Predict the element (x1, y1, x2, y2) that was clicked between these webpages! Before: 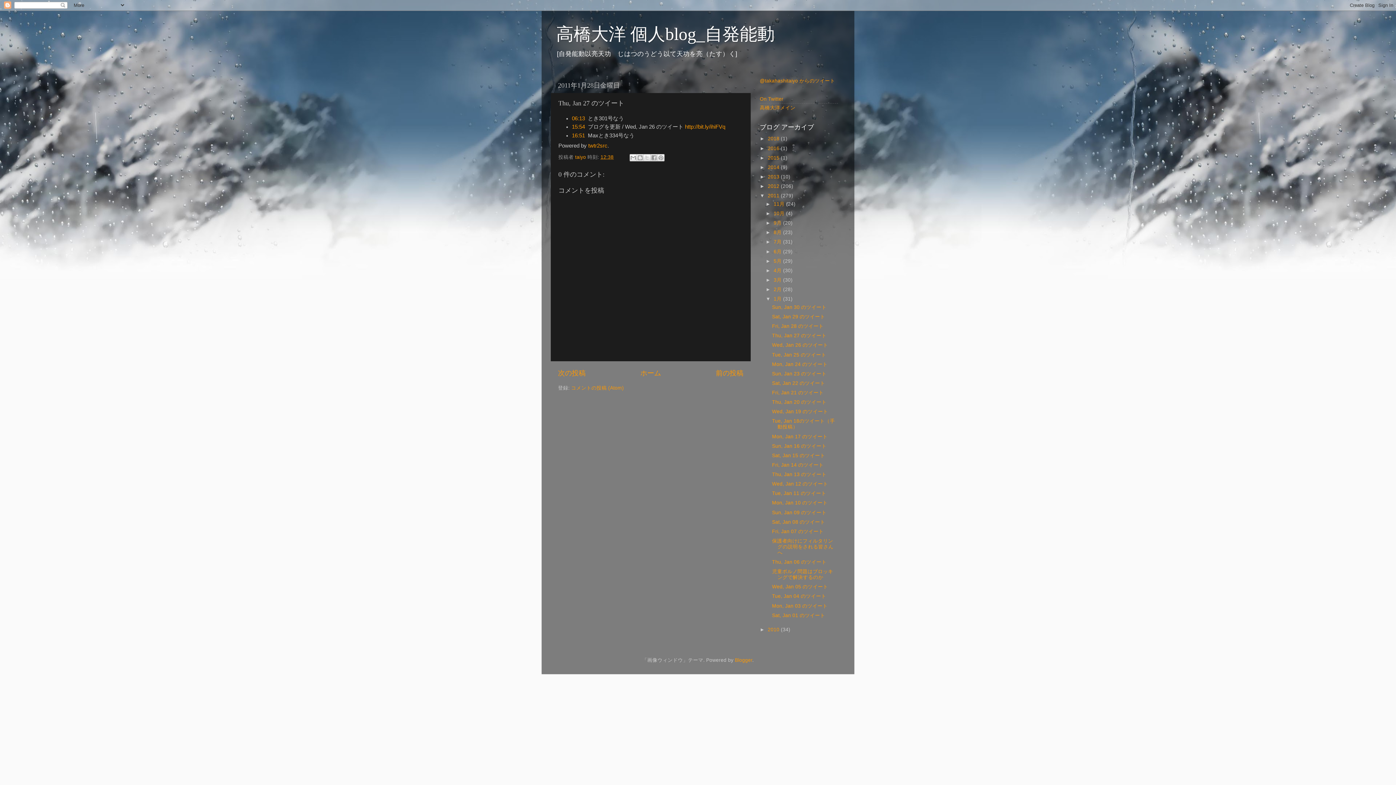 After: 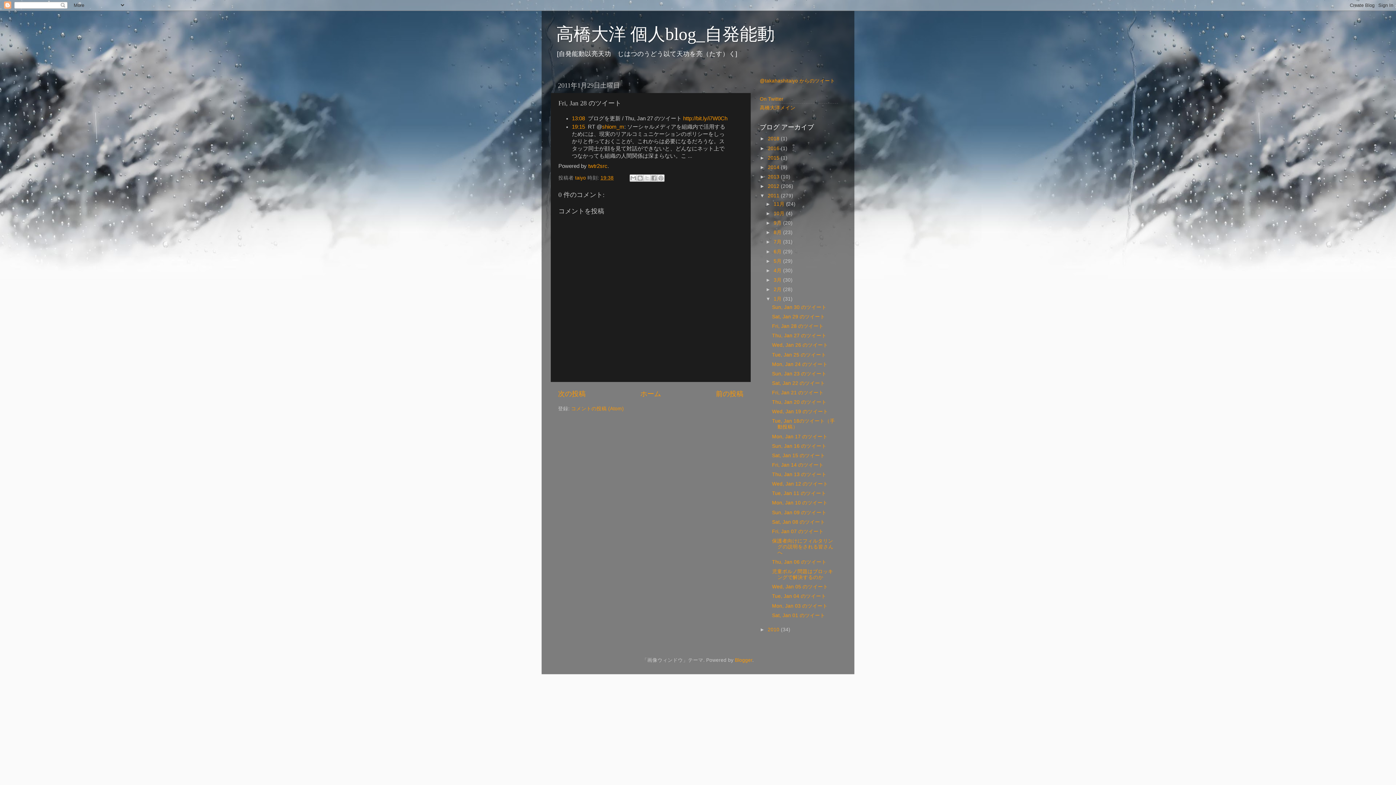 Action: label: Fri, Jan 28 のツイート bbox: (772, 323, 823, 329)